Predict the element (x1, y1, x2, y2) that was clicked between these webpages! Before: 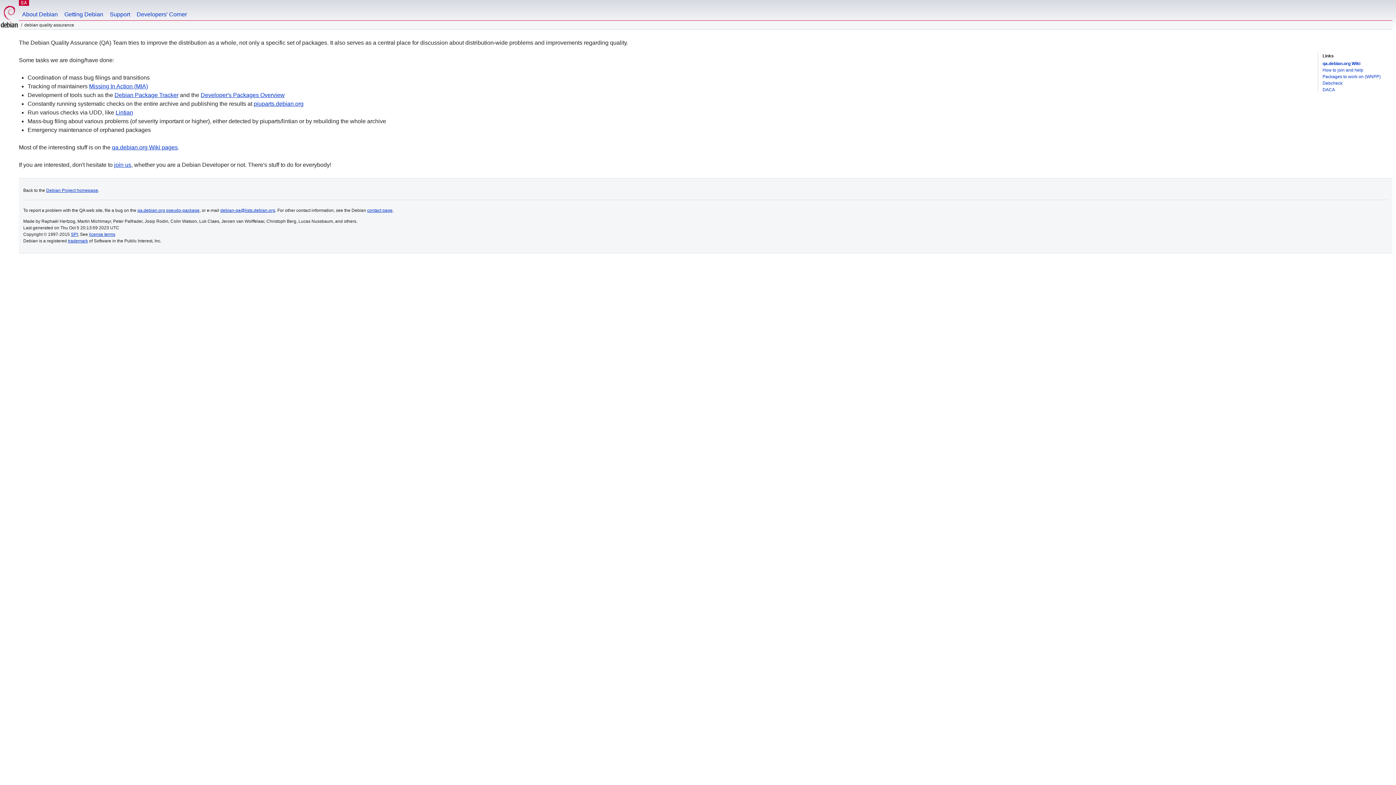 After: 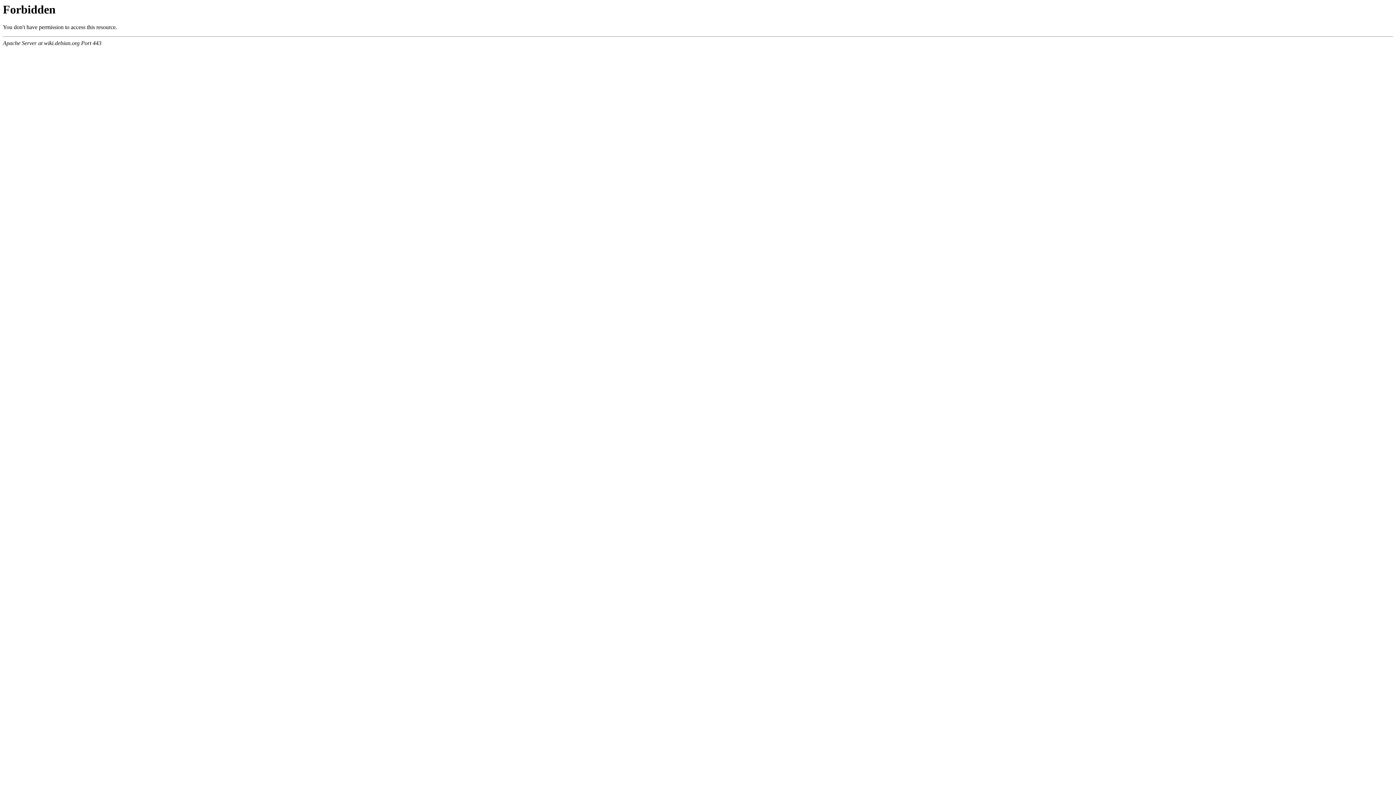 Action: bbox: (1322, 61, 1360, 66) label: qa.debian.org Wiki